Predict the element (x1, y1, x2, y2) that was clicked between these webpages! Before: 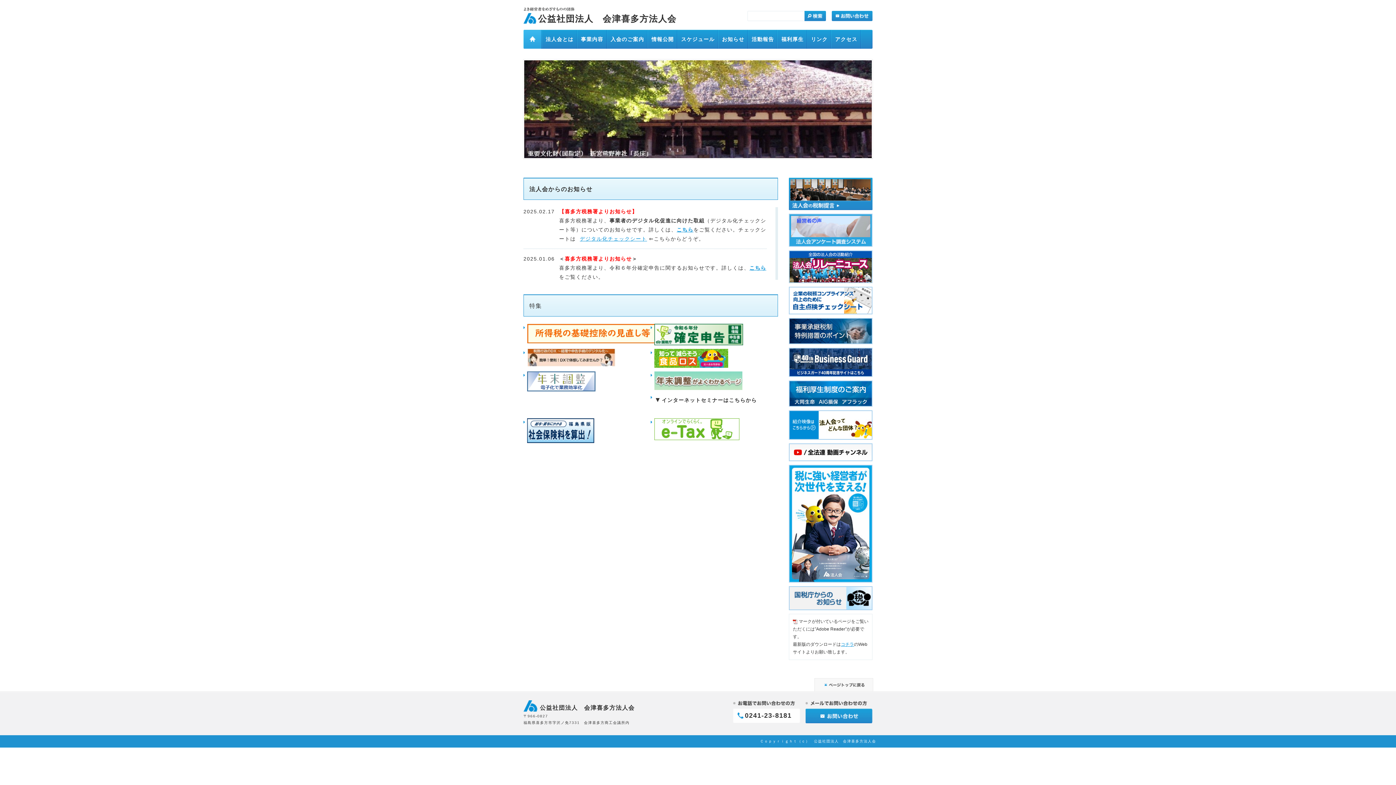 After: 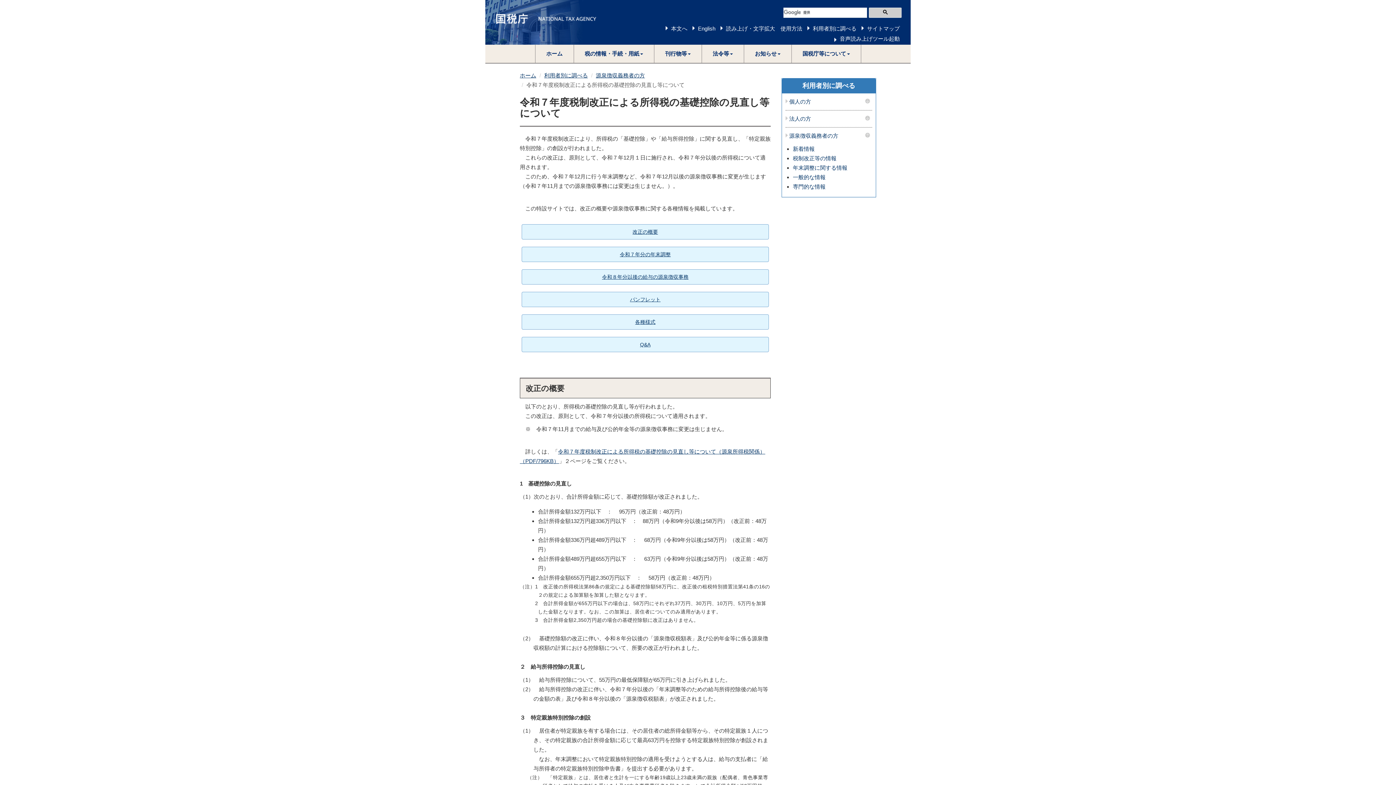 Action: bbox: (527, 325, 658, 331)